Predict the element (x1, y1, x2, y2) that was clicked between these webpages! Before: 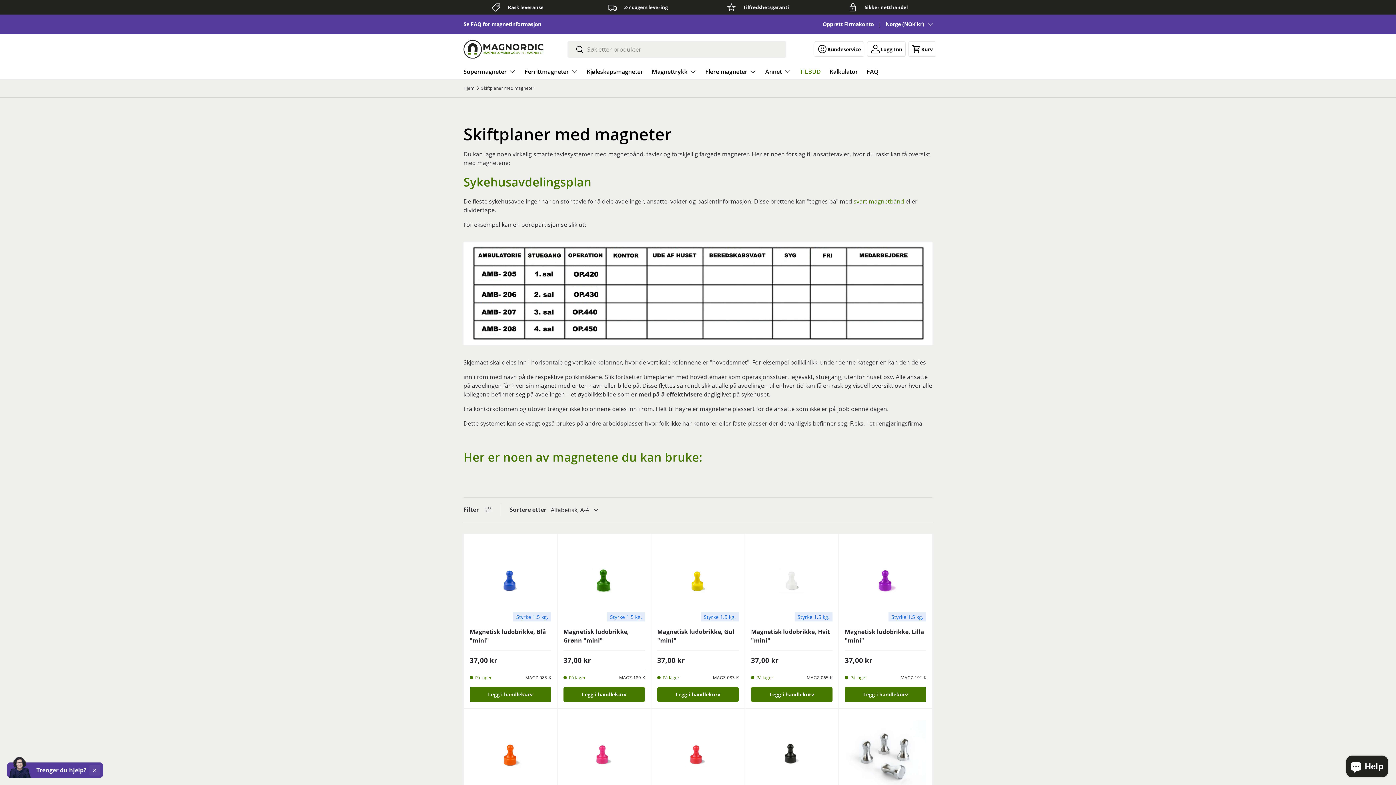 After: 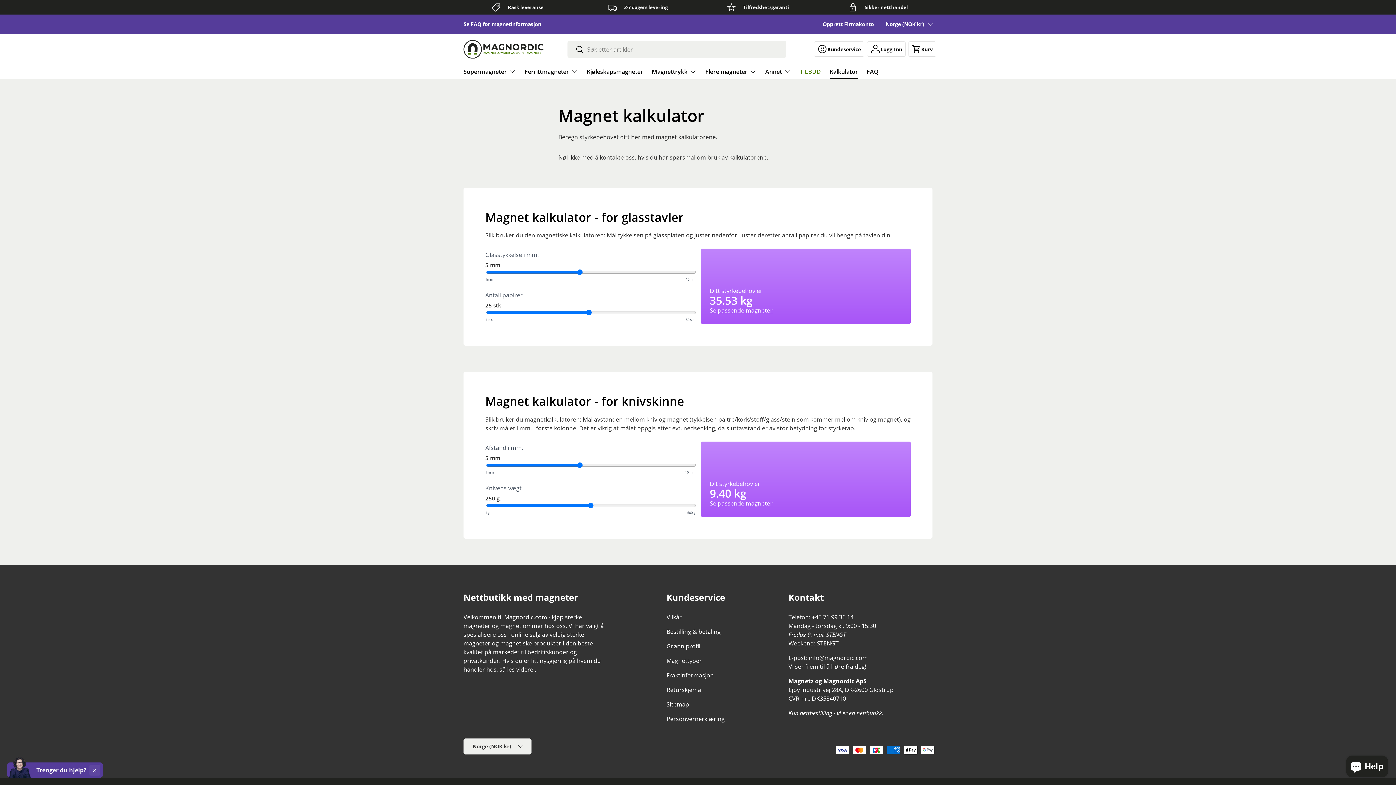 Action: label: Kalkulator bbox: (829, 64, 858, 78)